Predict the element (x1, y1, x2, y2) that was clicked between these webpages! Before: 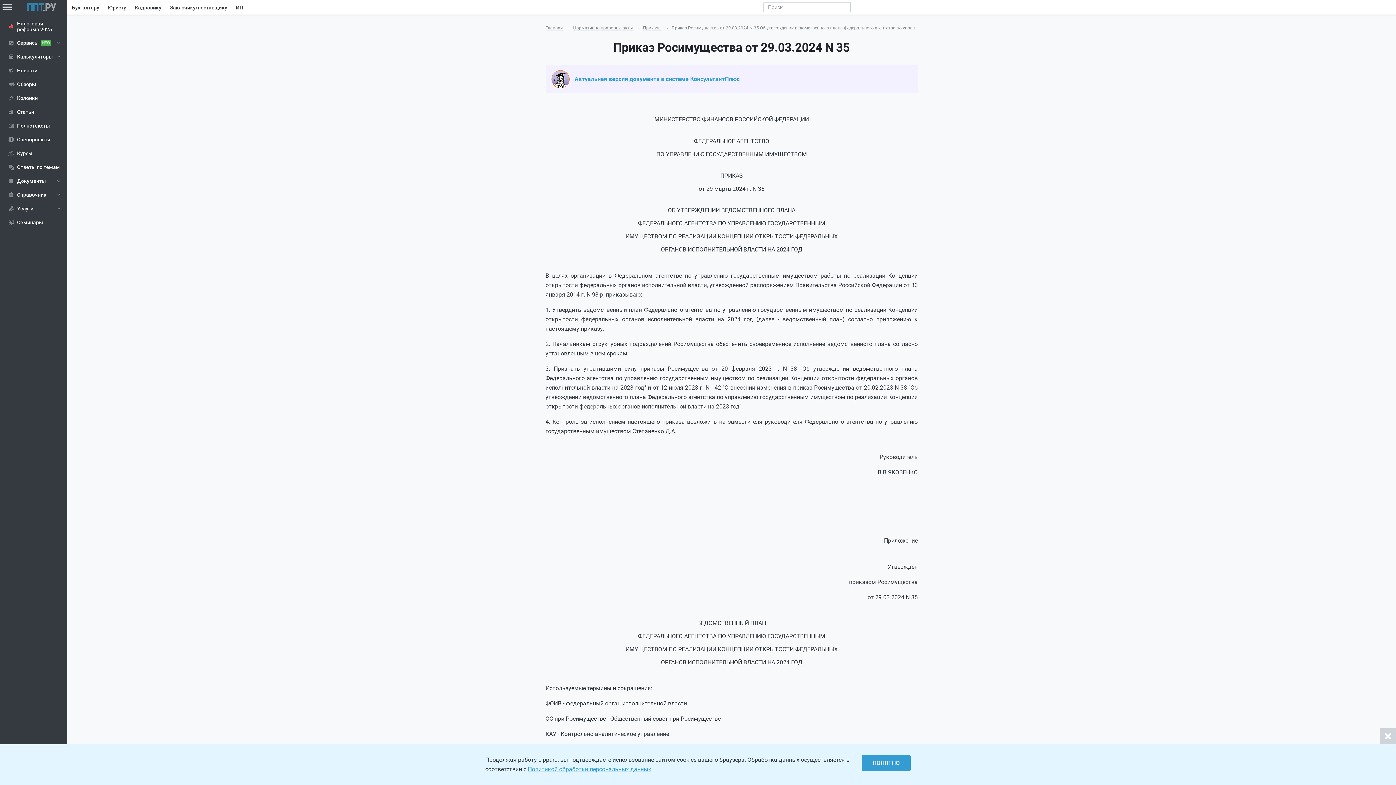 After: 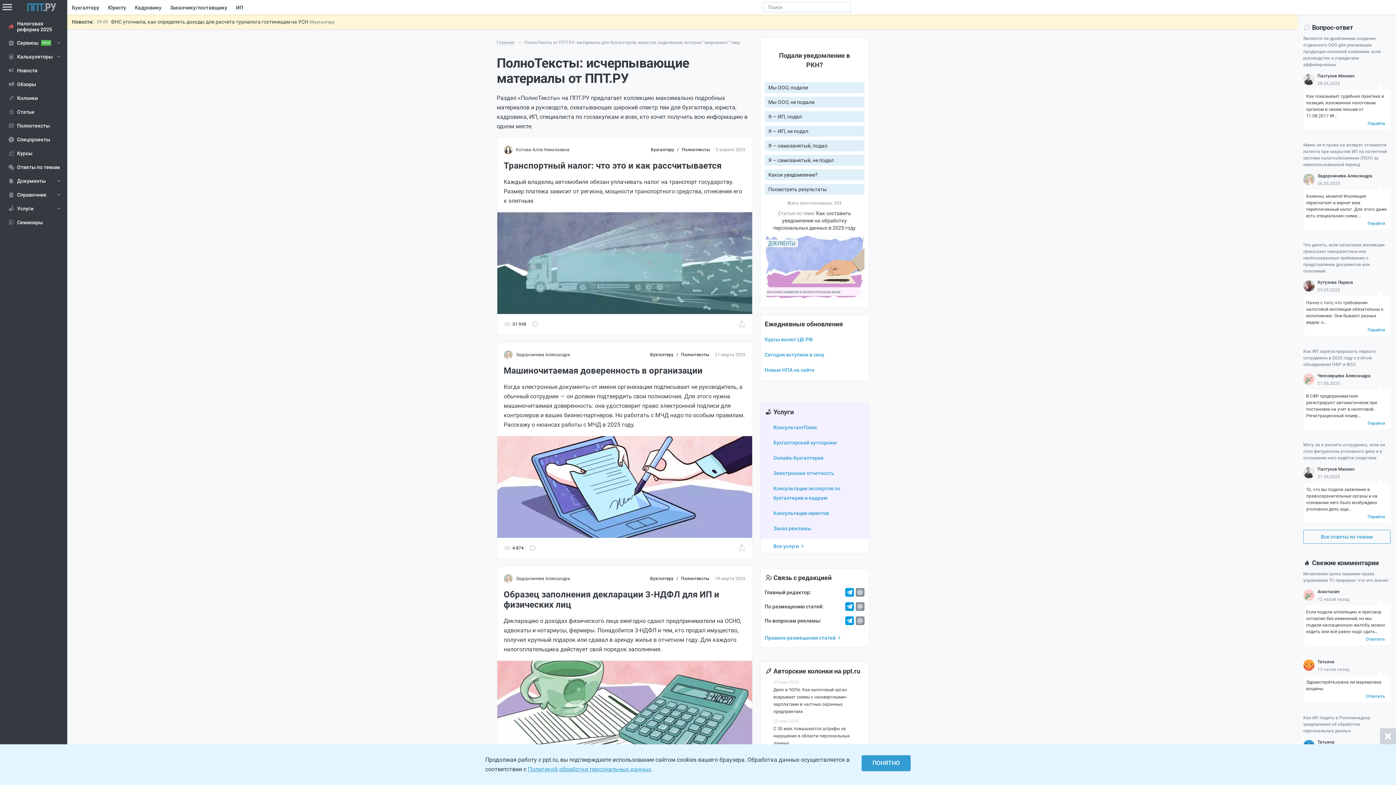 Action: bbox: (0, 120, 67, 131) label: Полнотексты